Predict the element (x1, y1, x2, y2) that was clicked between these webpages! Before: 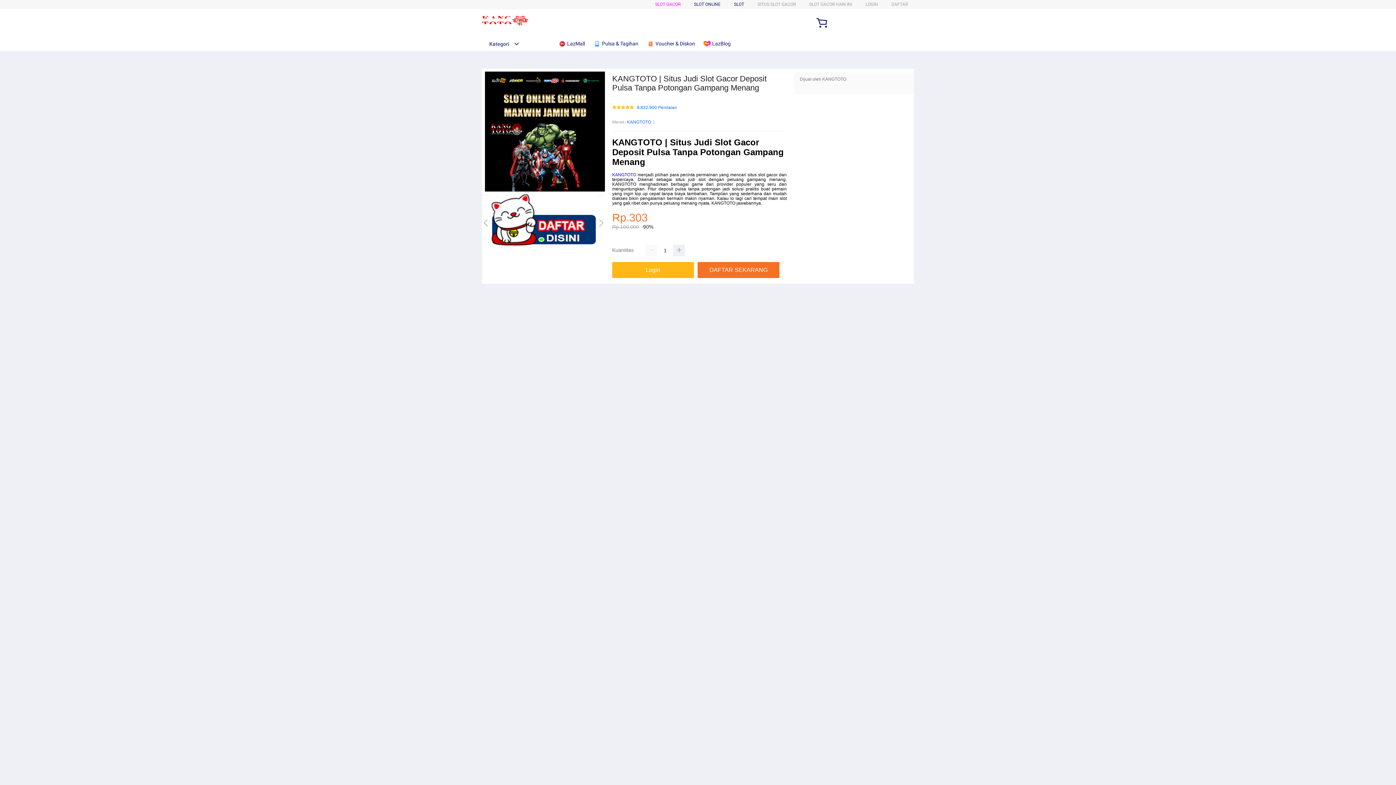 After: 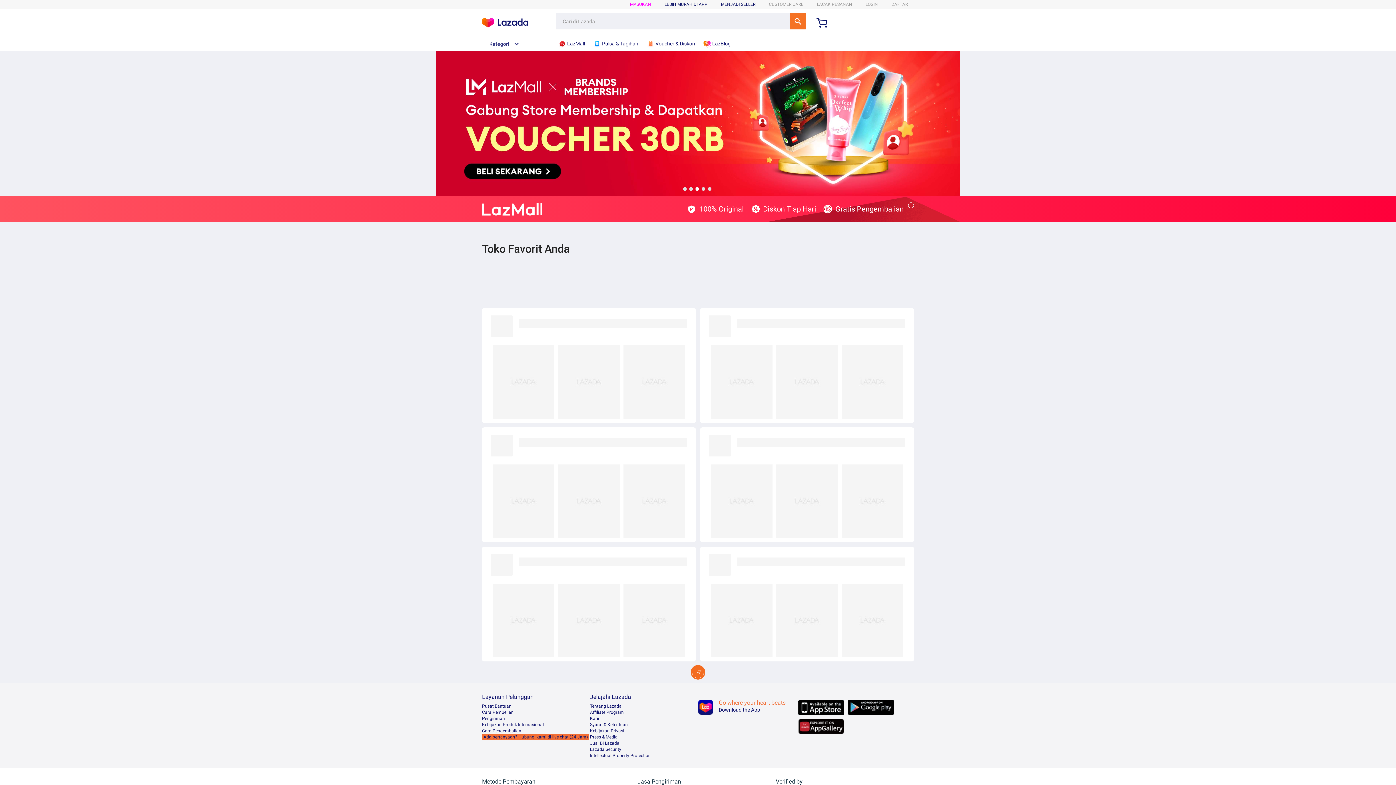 Action: bbox: (558, 36, 588, 50) label:  LazMall